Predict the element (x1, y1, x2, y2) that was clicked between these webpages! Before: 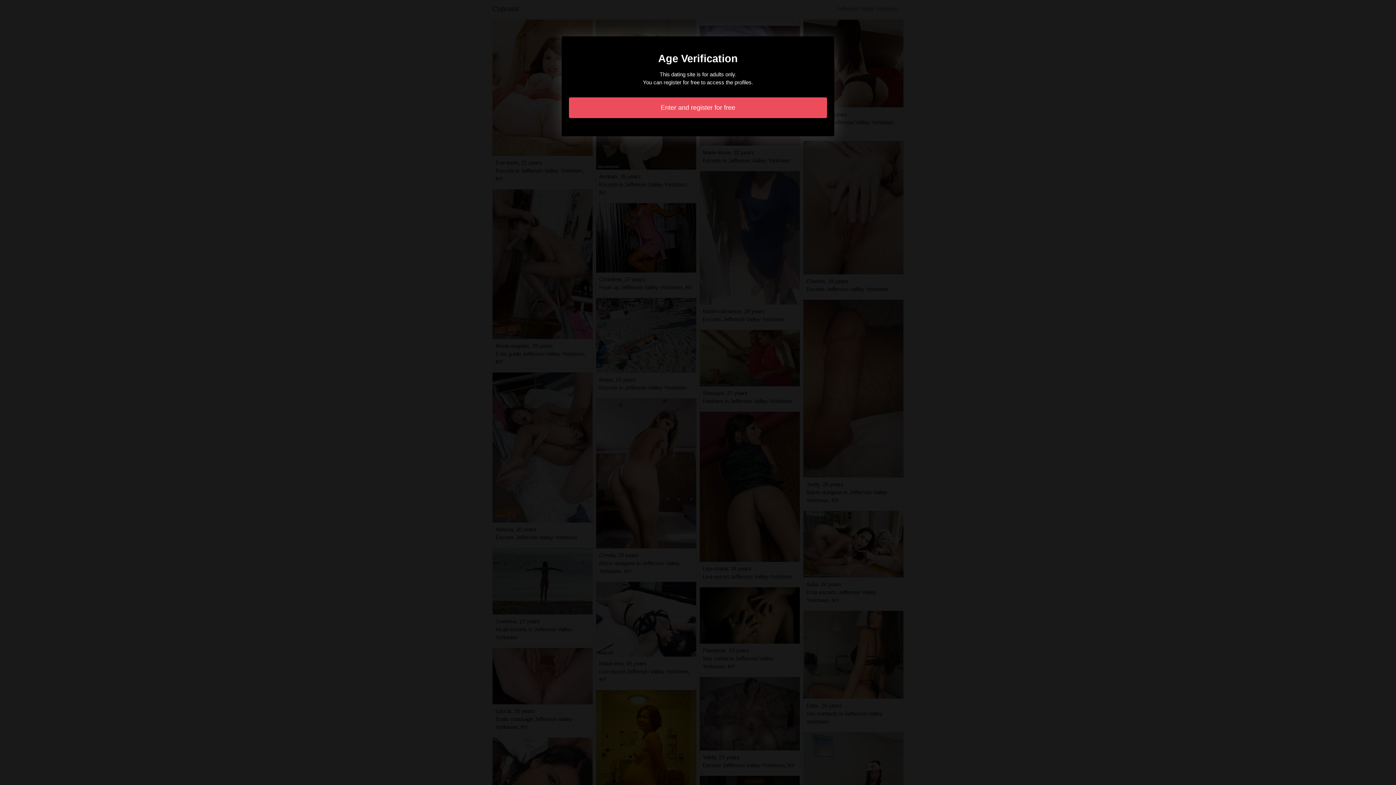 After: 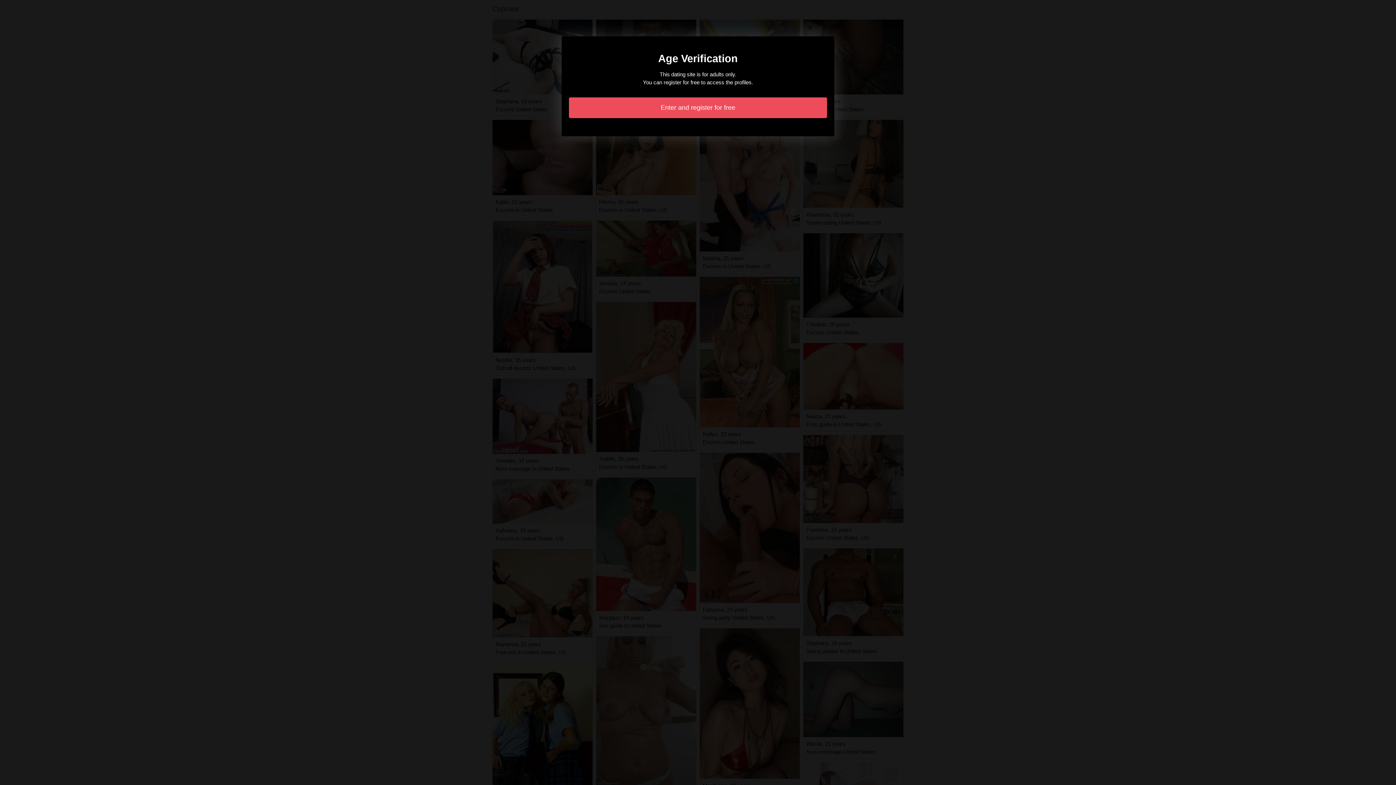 Action: bbox: (569, 97, 827, 118) label: Enter and register for free